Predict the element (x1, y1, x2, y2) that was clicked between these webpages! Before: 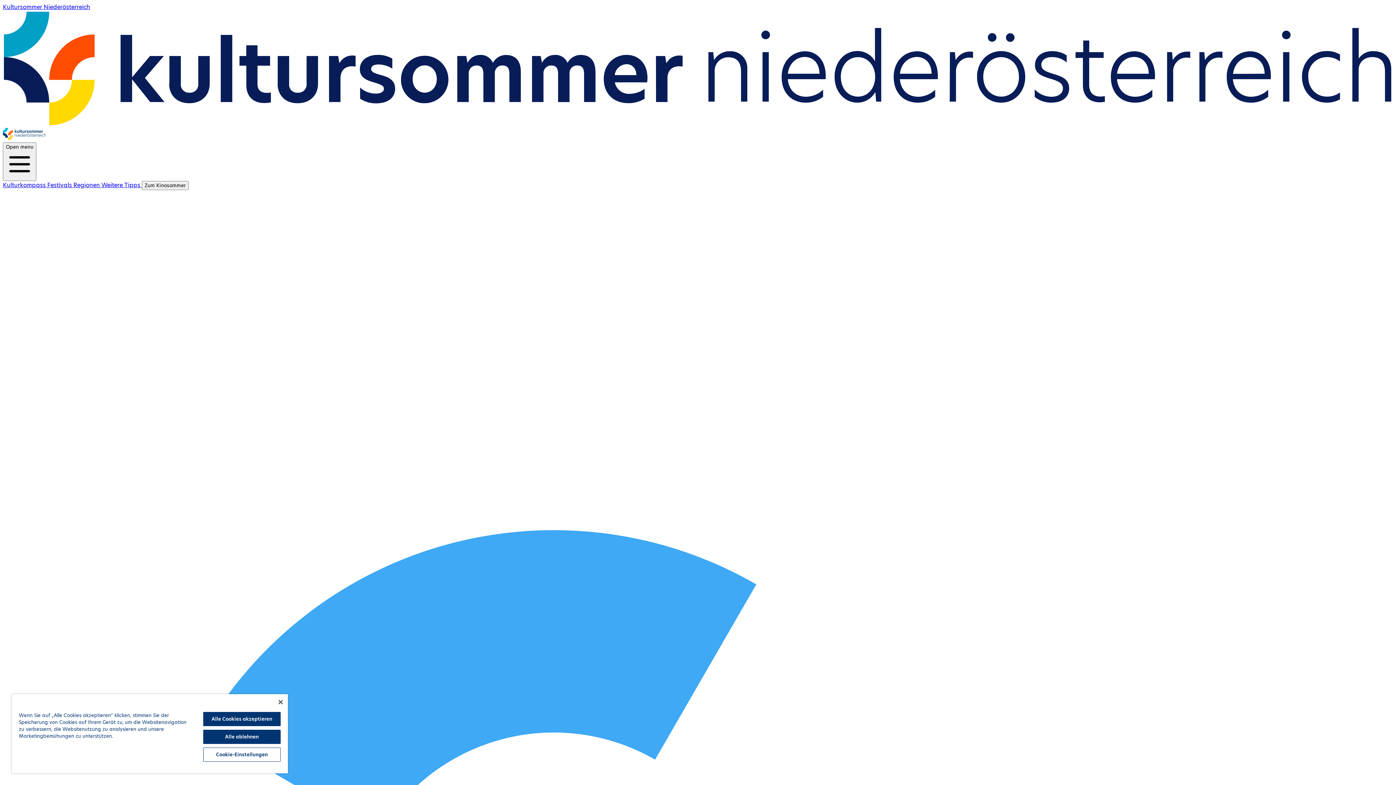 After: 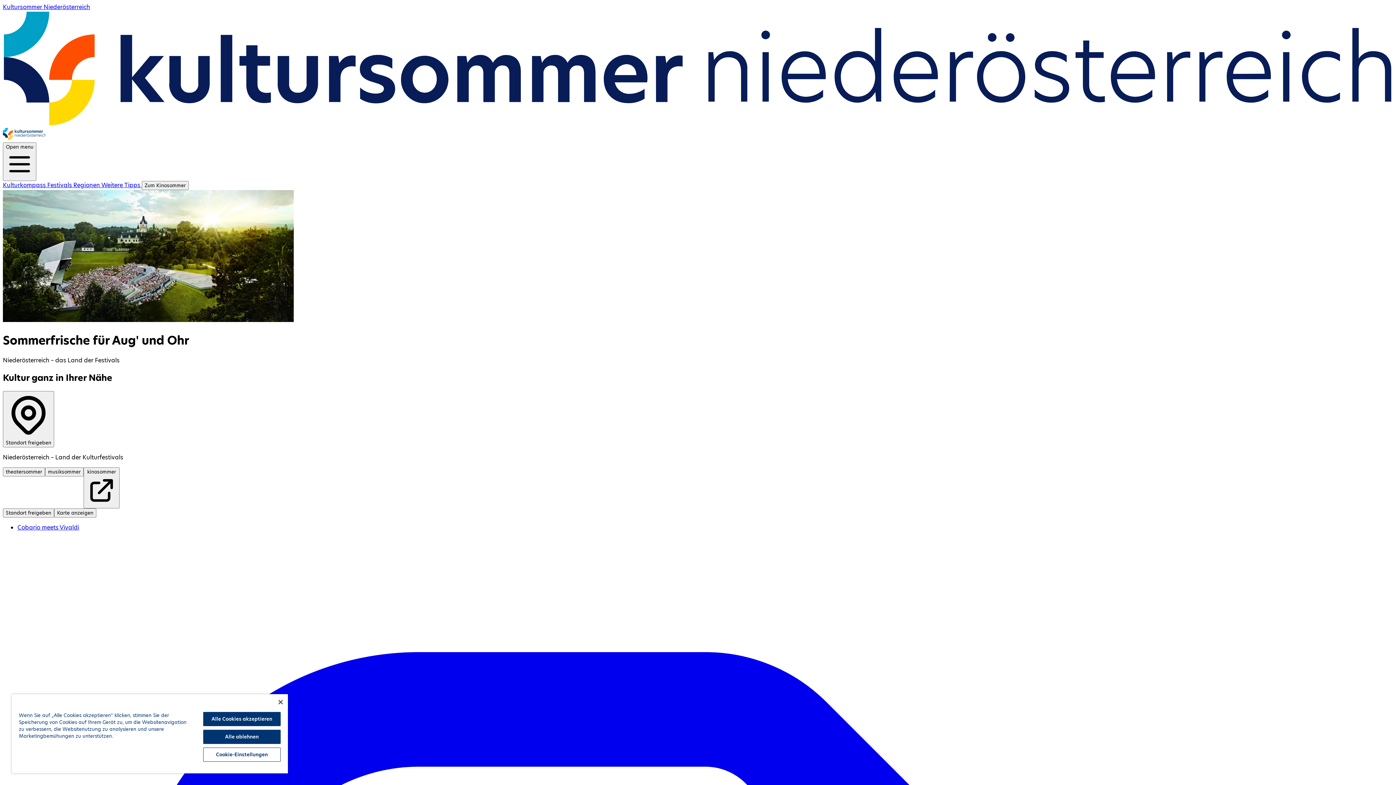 Action: bbox: (47, 181, 73, 189) label: Festivals 